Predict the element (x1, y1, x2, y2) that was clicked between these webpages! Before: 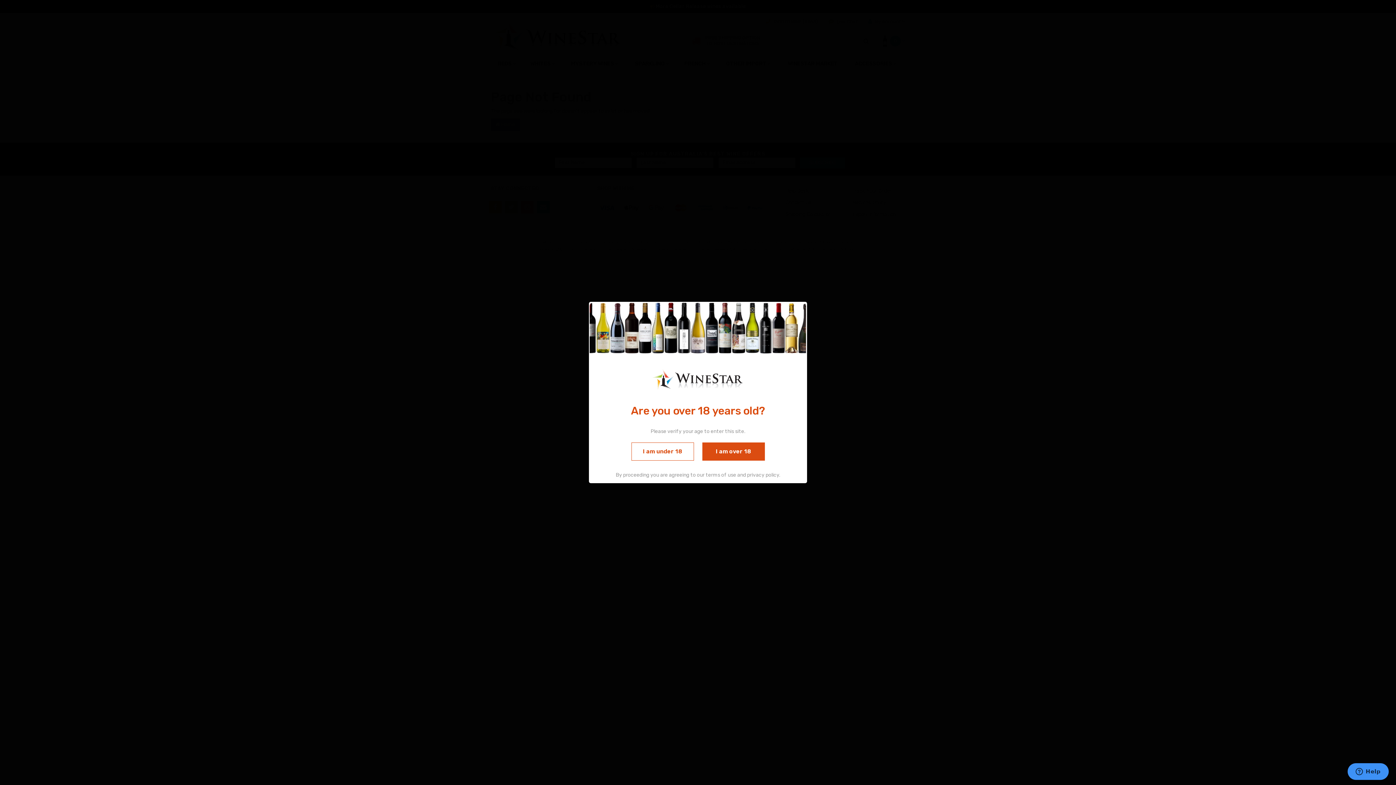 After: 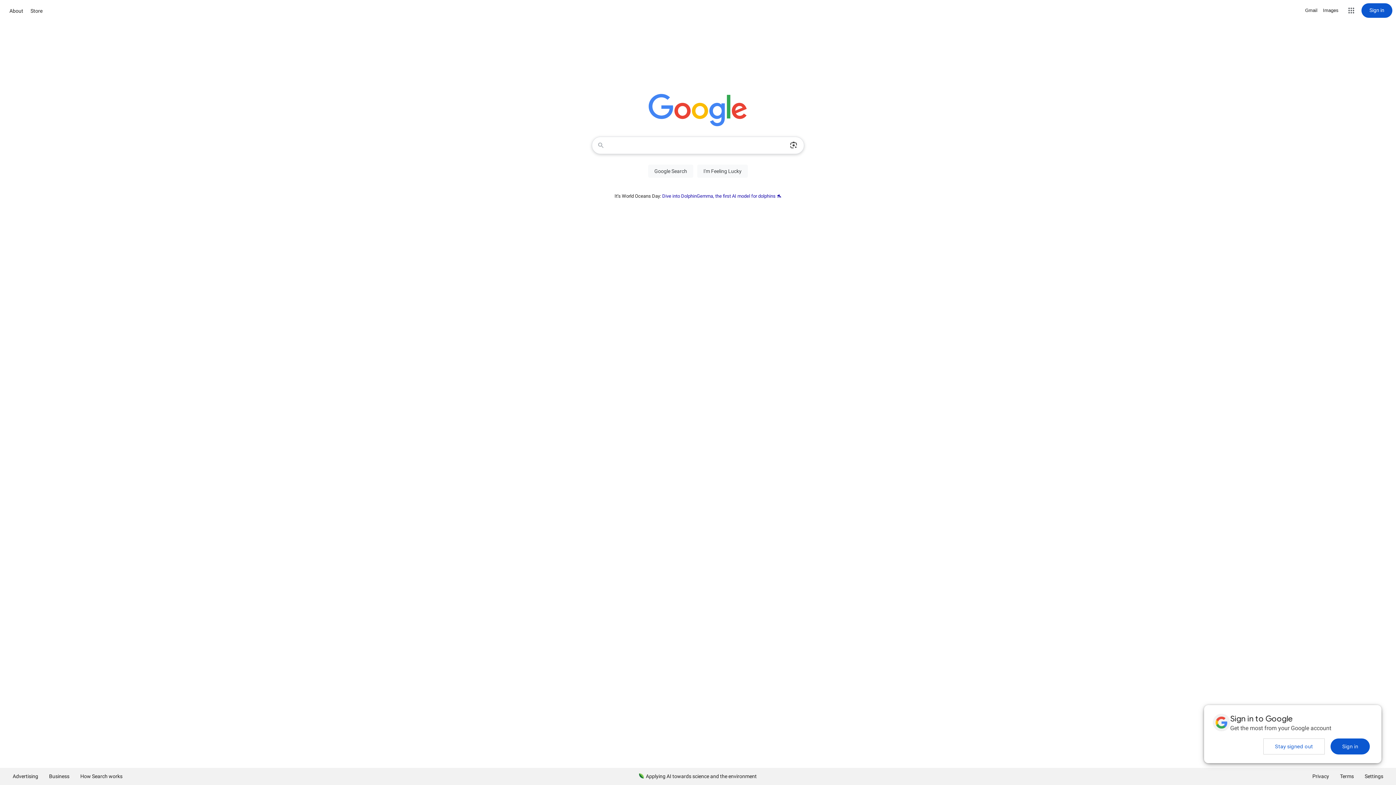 Action: bbox: (631, 442, 694, 460) label: I am under 18